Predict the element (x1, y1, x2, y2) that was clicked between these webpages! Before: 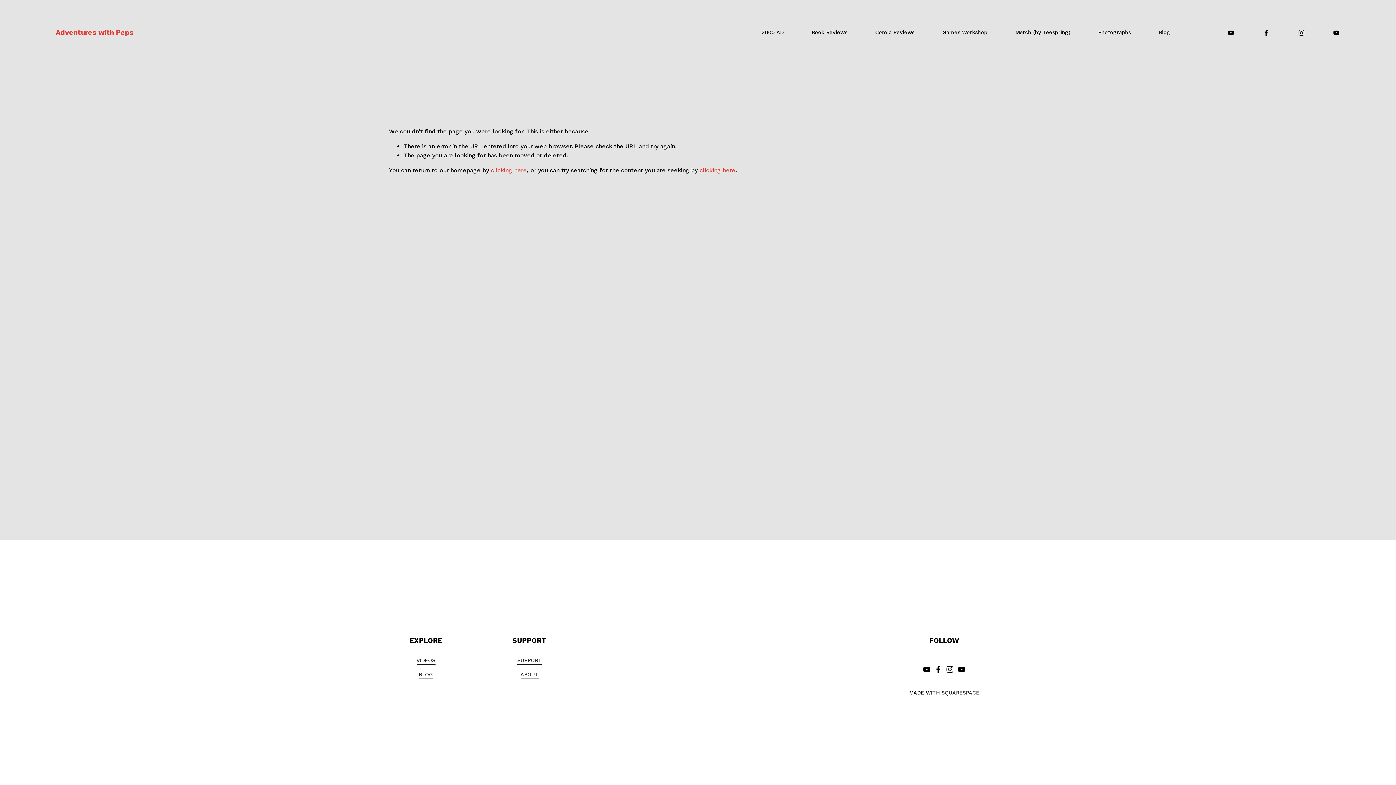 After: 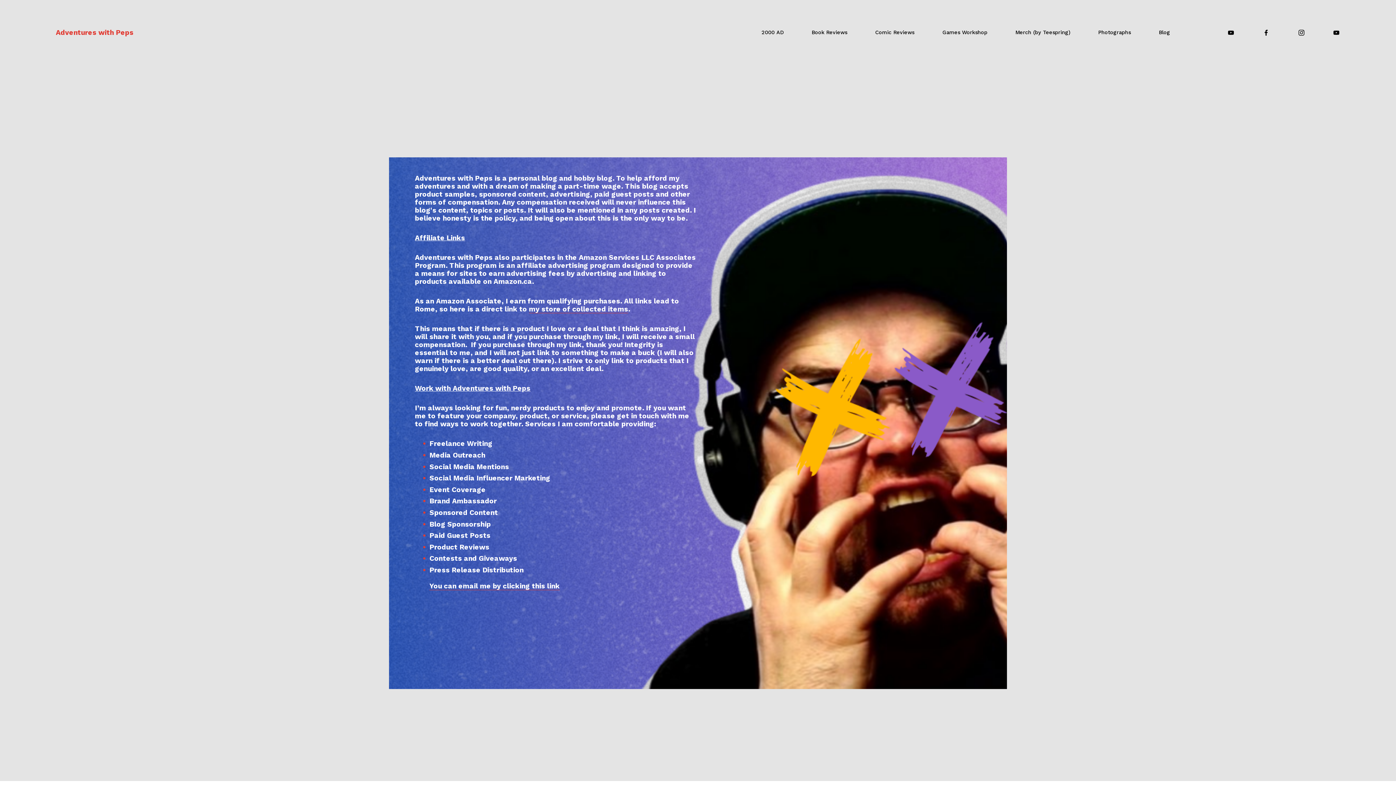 Action: label: SUPPORT bbox: (517, 656, 541, 665)